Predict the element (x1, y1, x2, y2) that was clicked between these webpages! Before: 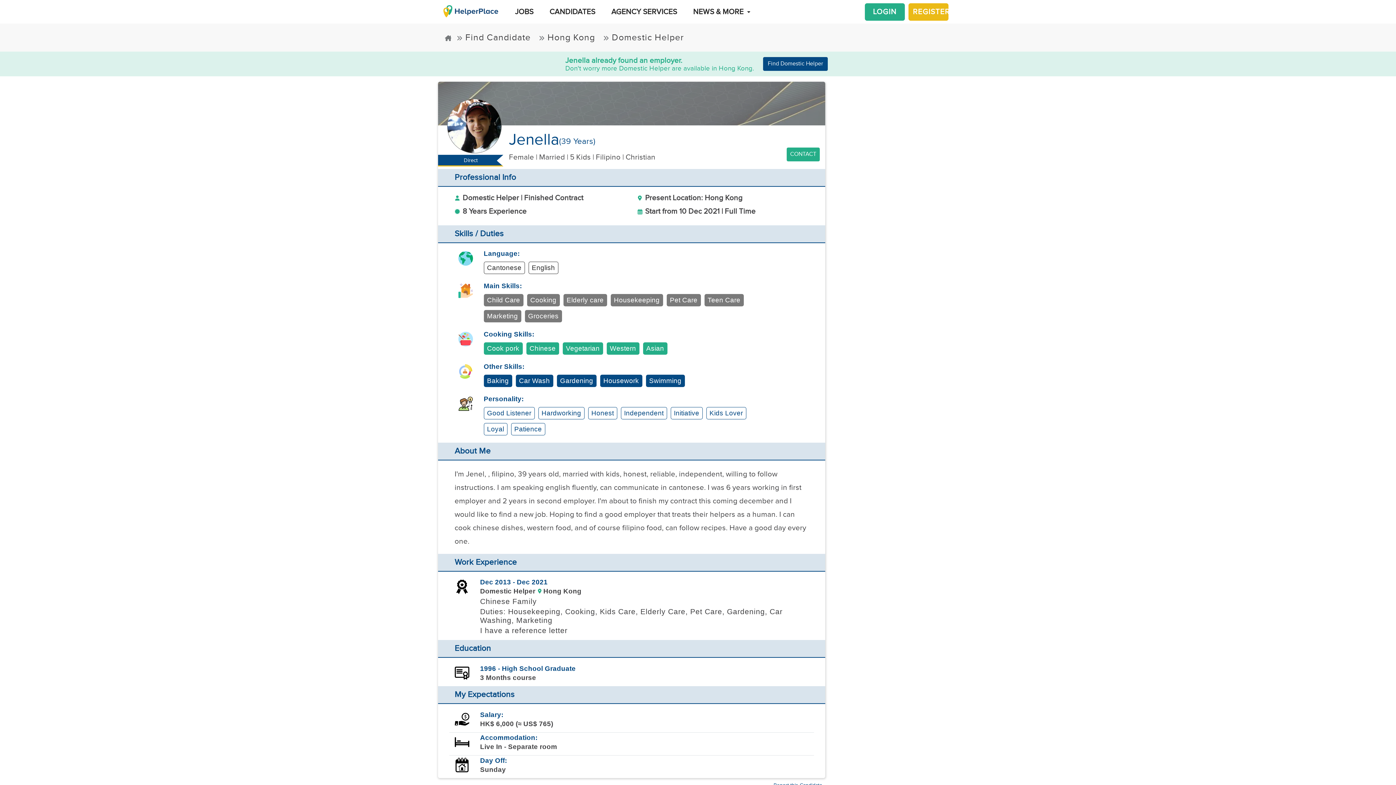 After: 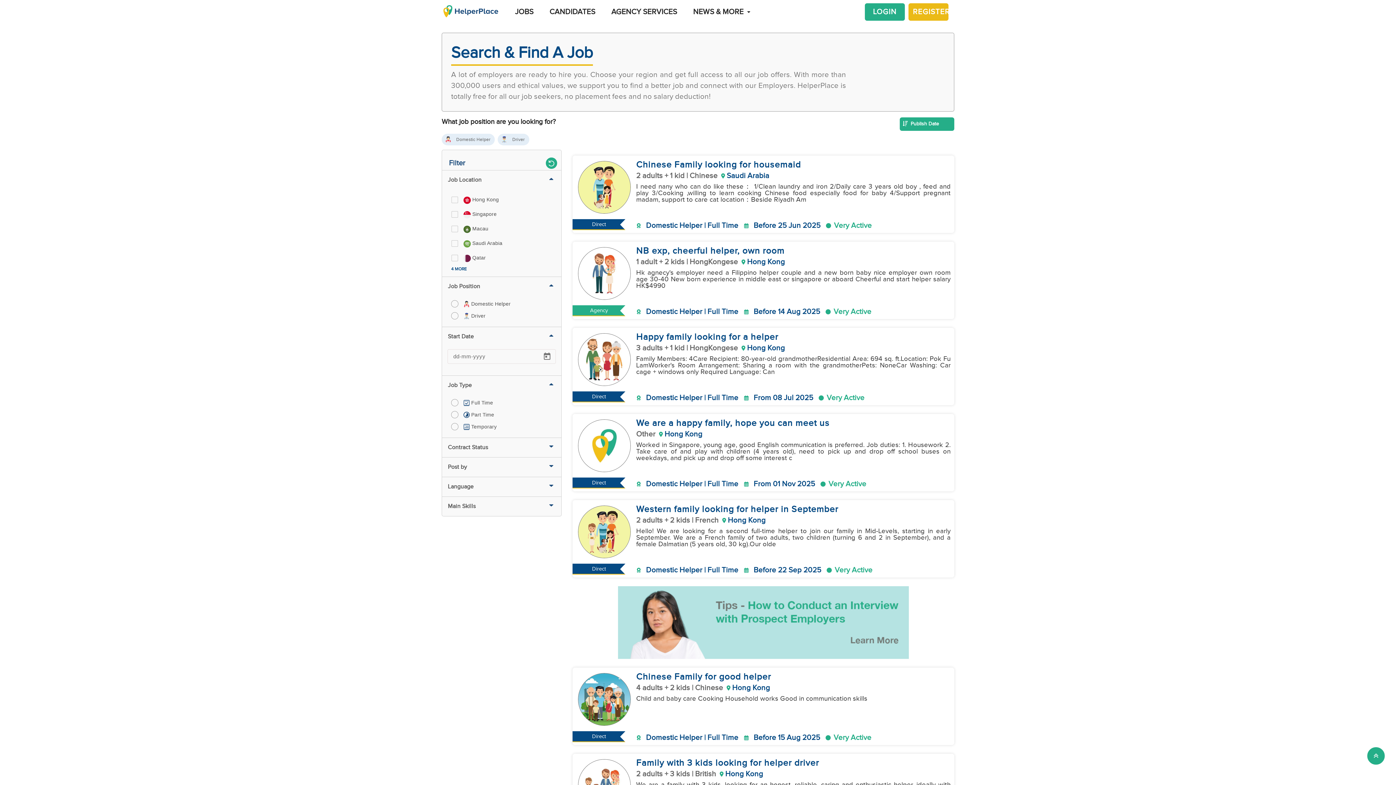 Action: bbox: (505, 2, 540, 21) label: JOBS